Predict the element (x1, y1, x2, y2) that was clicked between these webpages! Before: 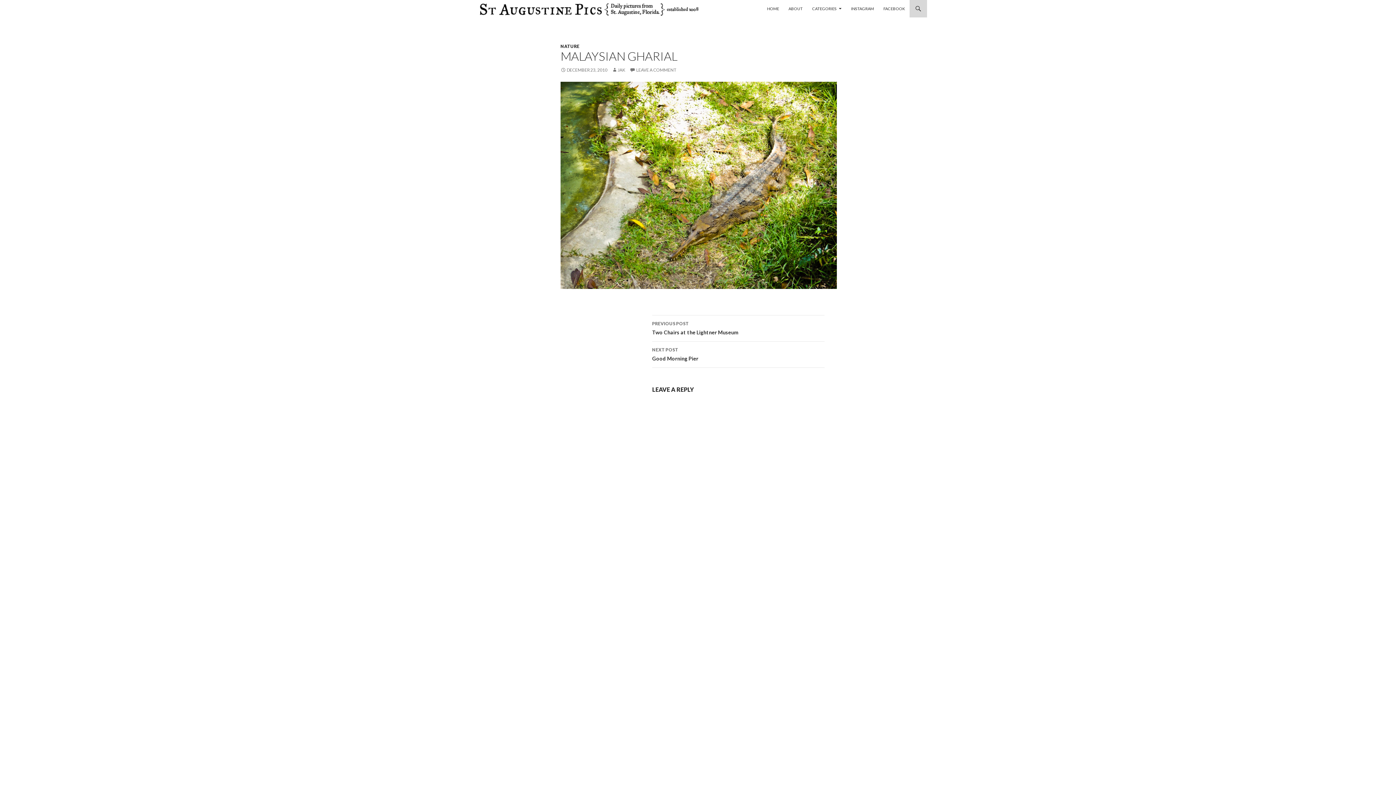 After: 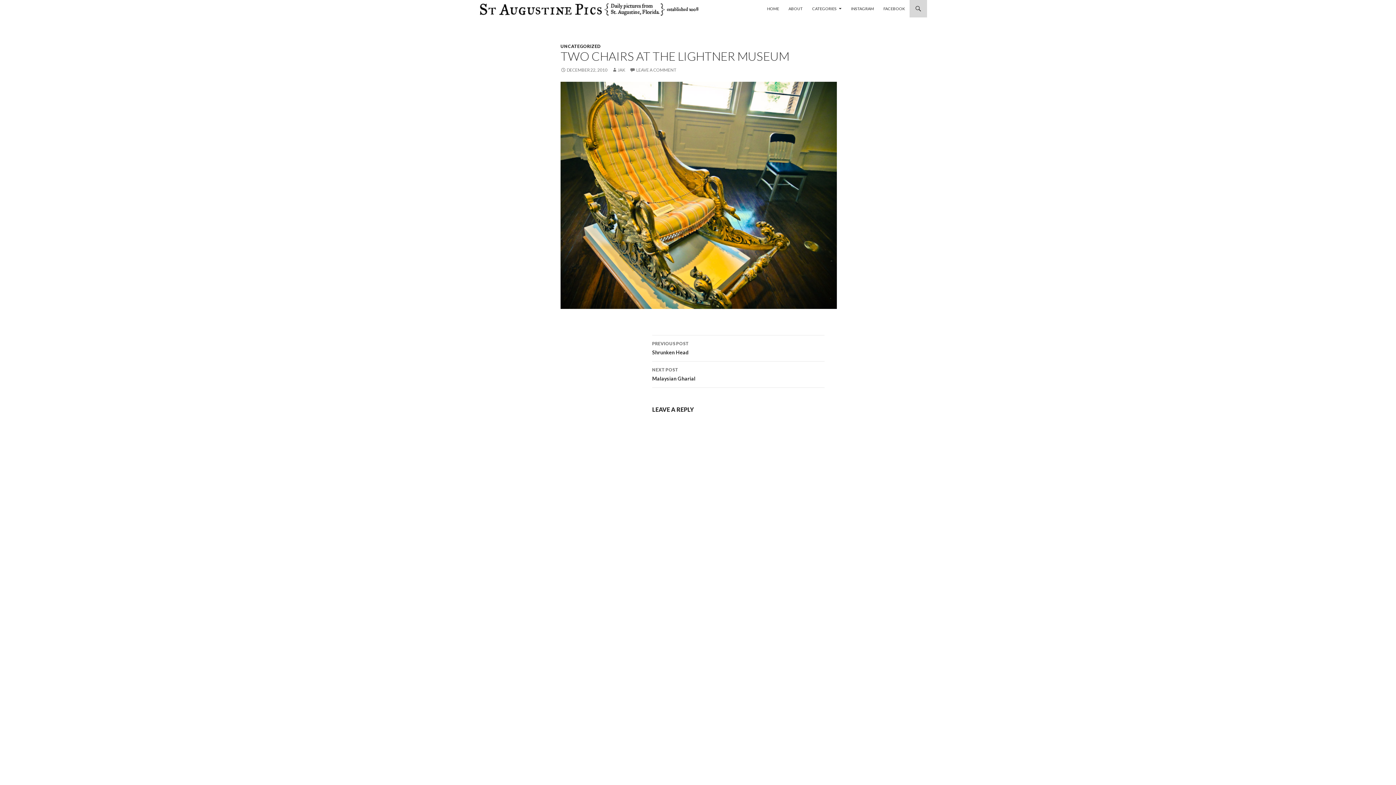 Action: bbox: (652, 315, 824, 341) label: PREVIOUS POST
Two Chairs at the Lightner Museum